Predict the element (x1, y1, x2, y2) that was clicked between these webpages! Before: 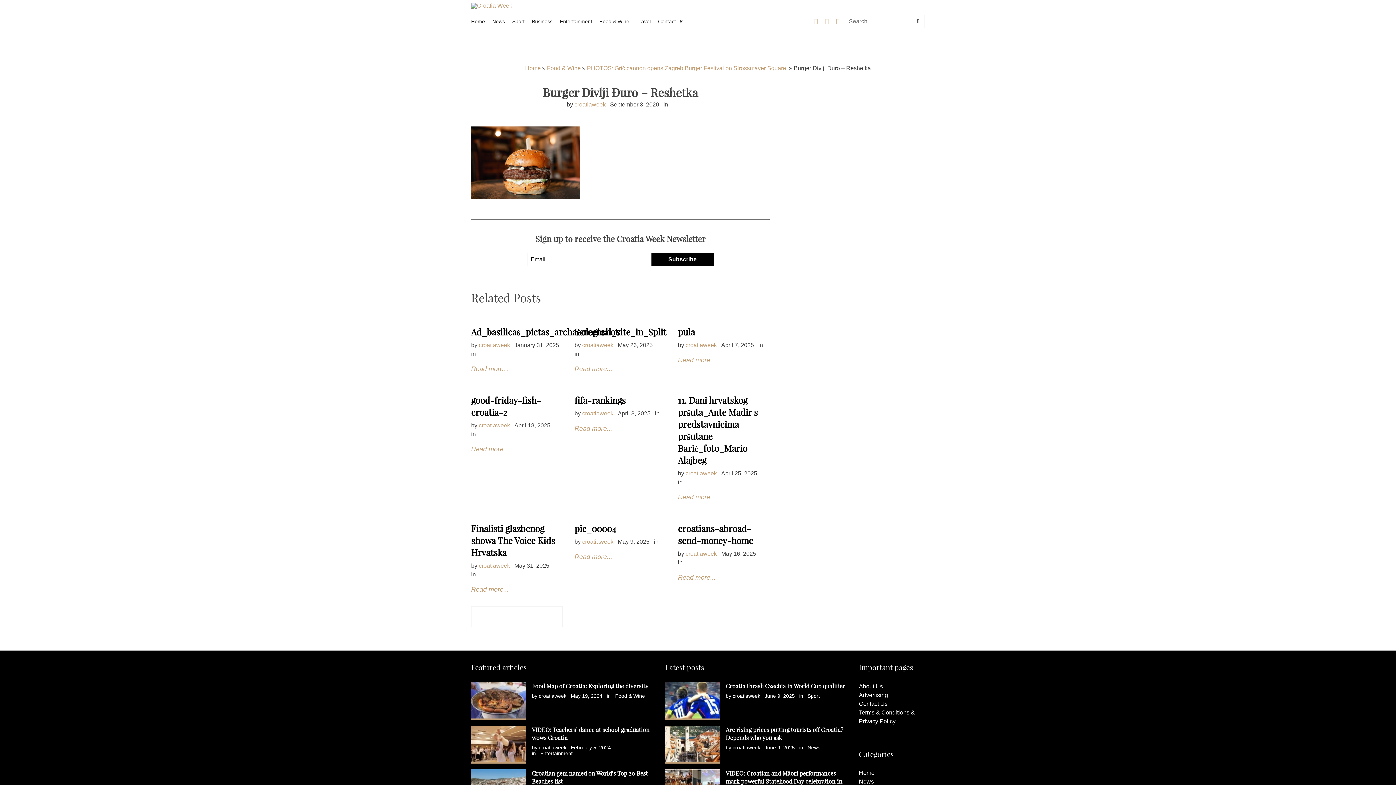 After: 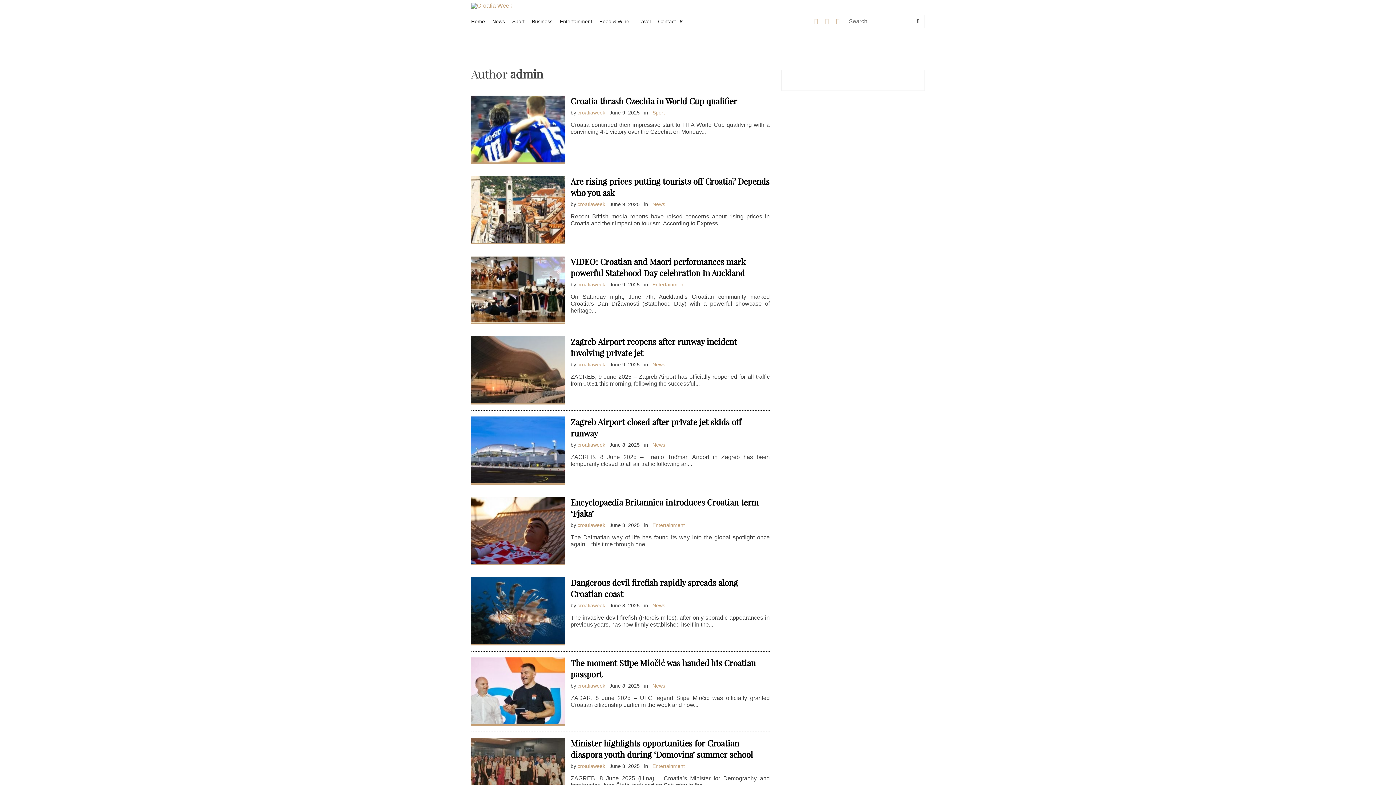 Action: label: croatiaweek bbox: (478, 342, 510, 348)